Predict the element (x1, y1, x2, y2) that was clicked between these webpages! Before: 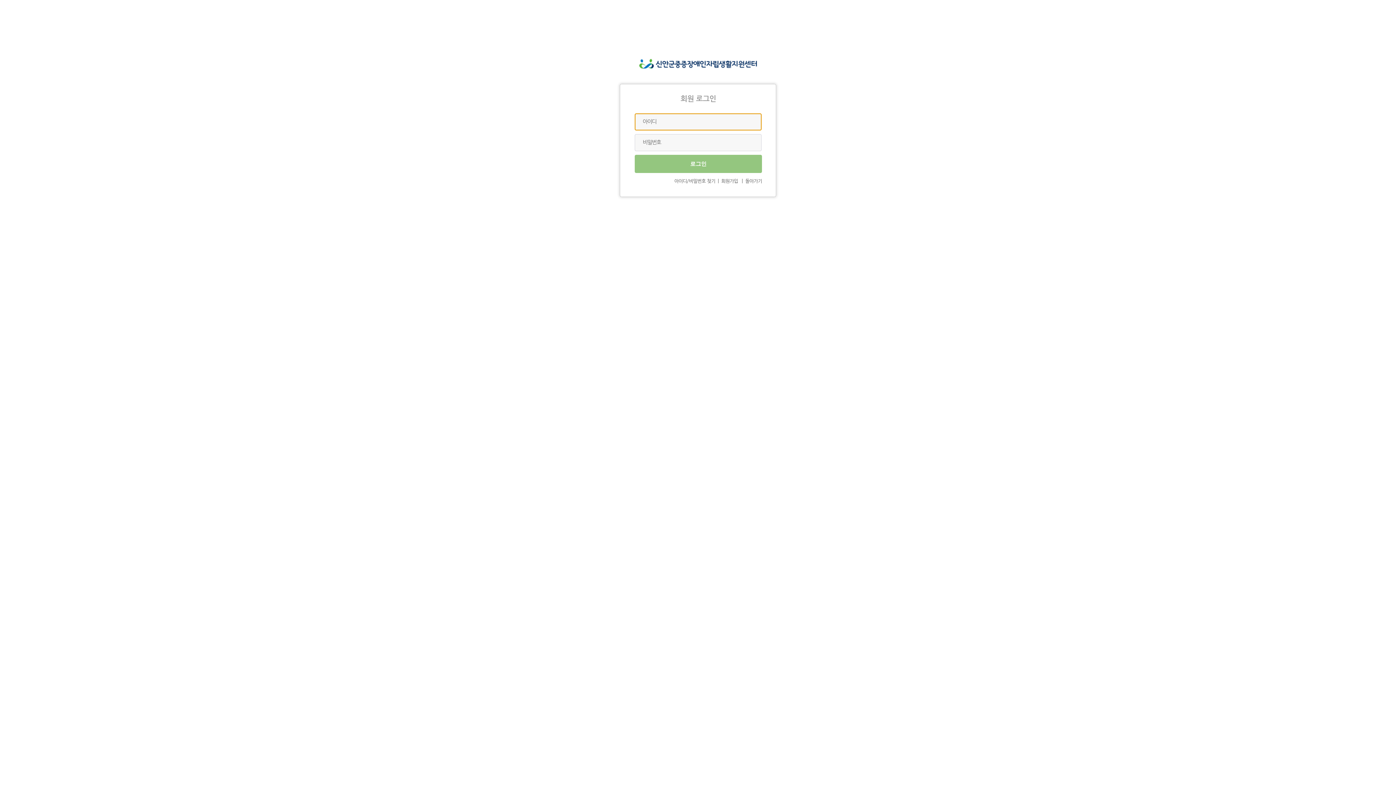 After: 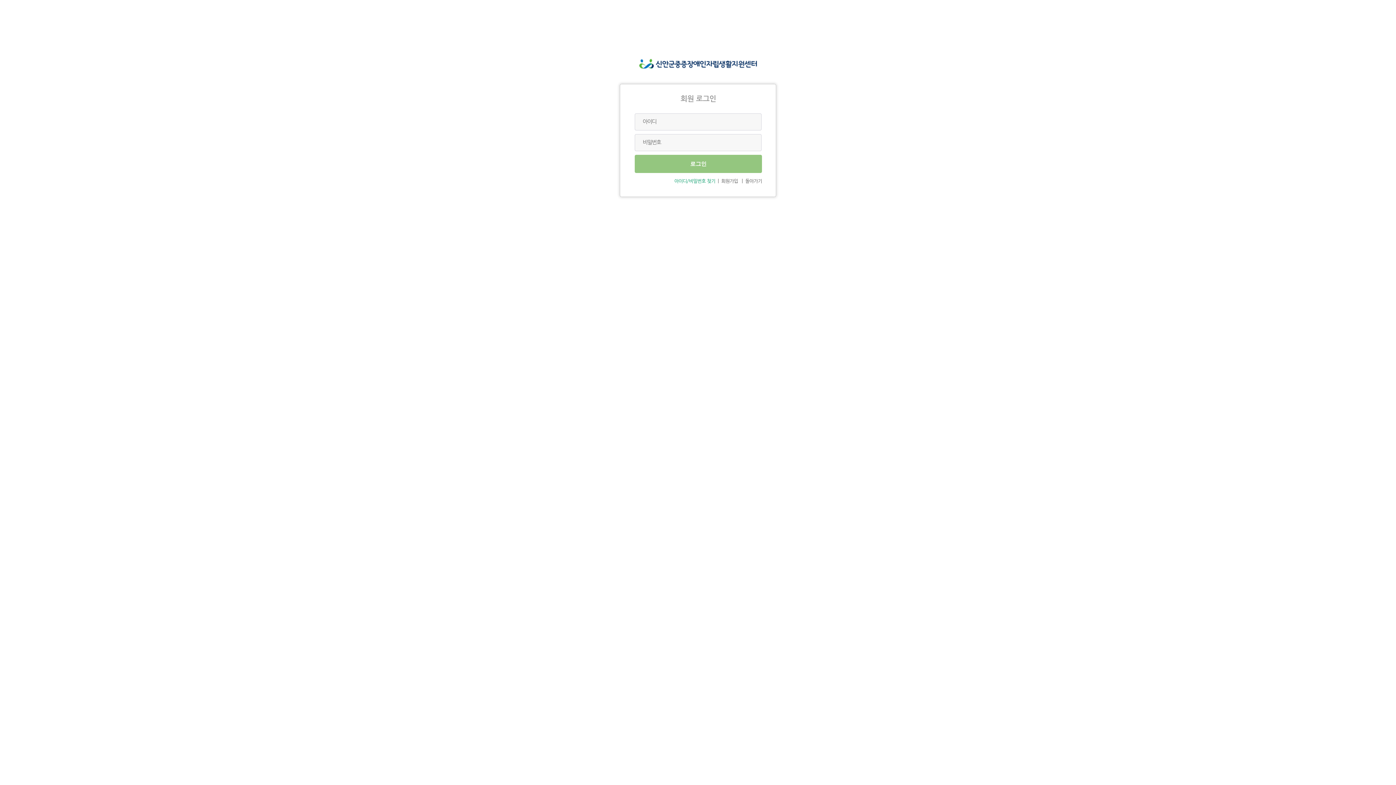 Action: bbox: (674, 178, 715, 183) label: 아이디/비밀번호 찾기